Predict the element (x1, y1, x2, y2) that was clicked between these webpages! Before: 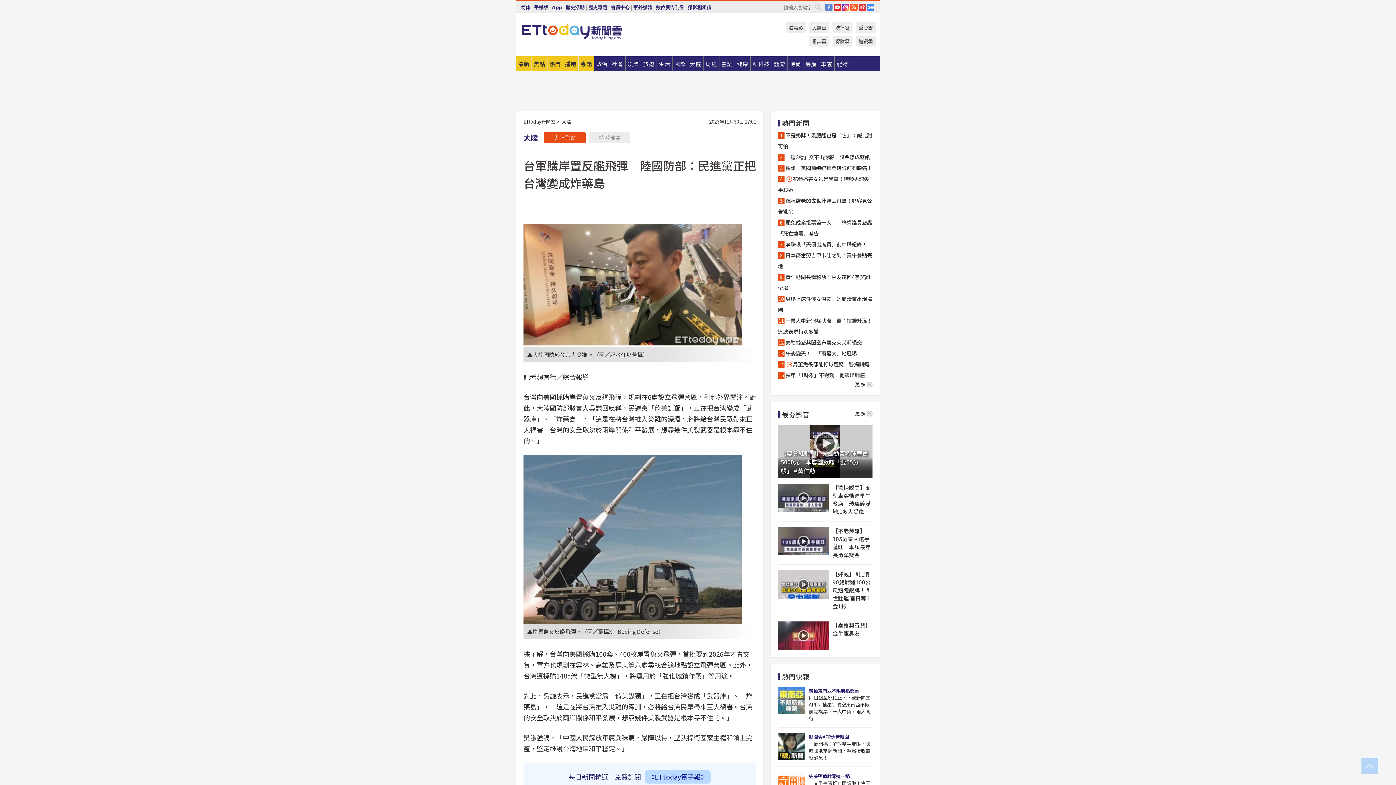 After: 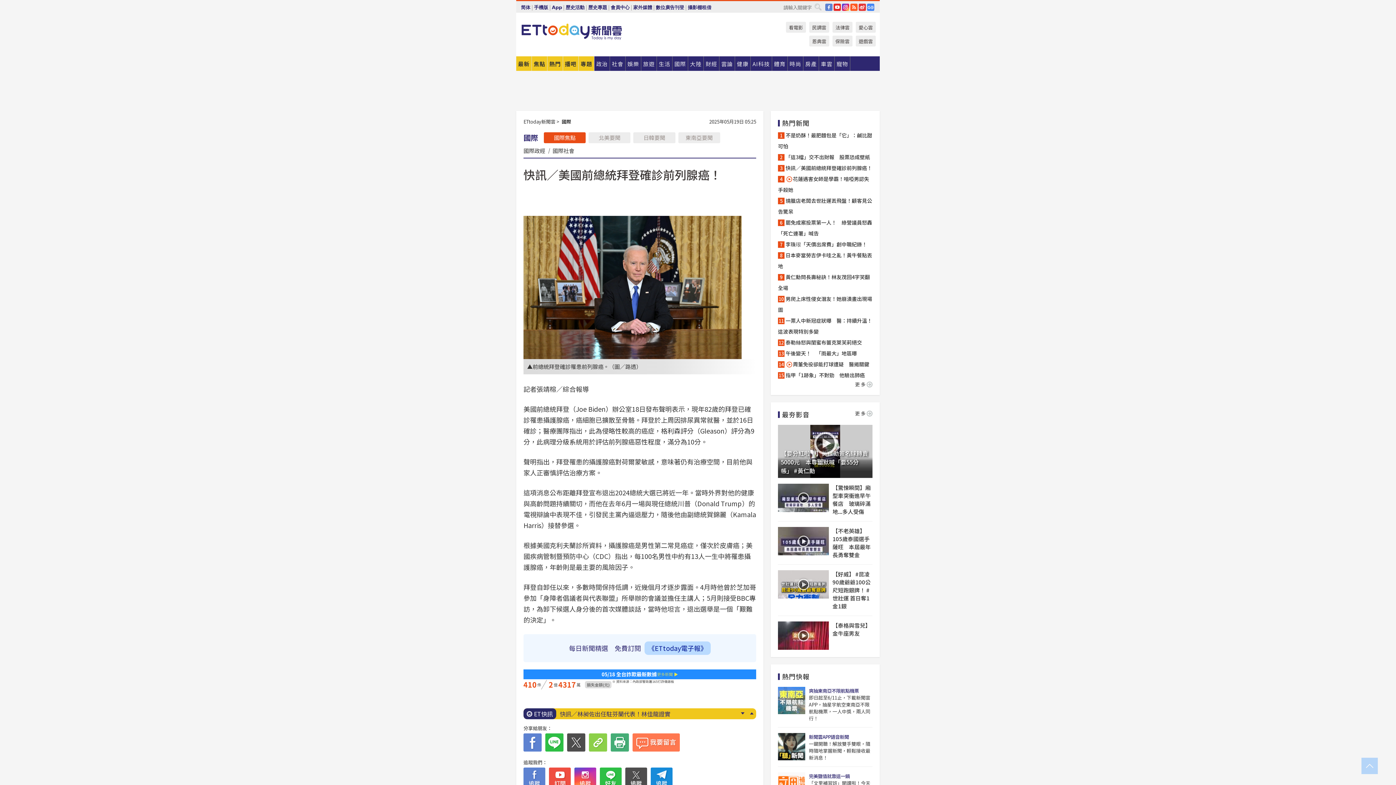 Action: label: 快訊／美國前總統拜登確診前列腺癌！ bbox: (778, 162, 872, 173)